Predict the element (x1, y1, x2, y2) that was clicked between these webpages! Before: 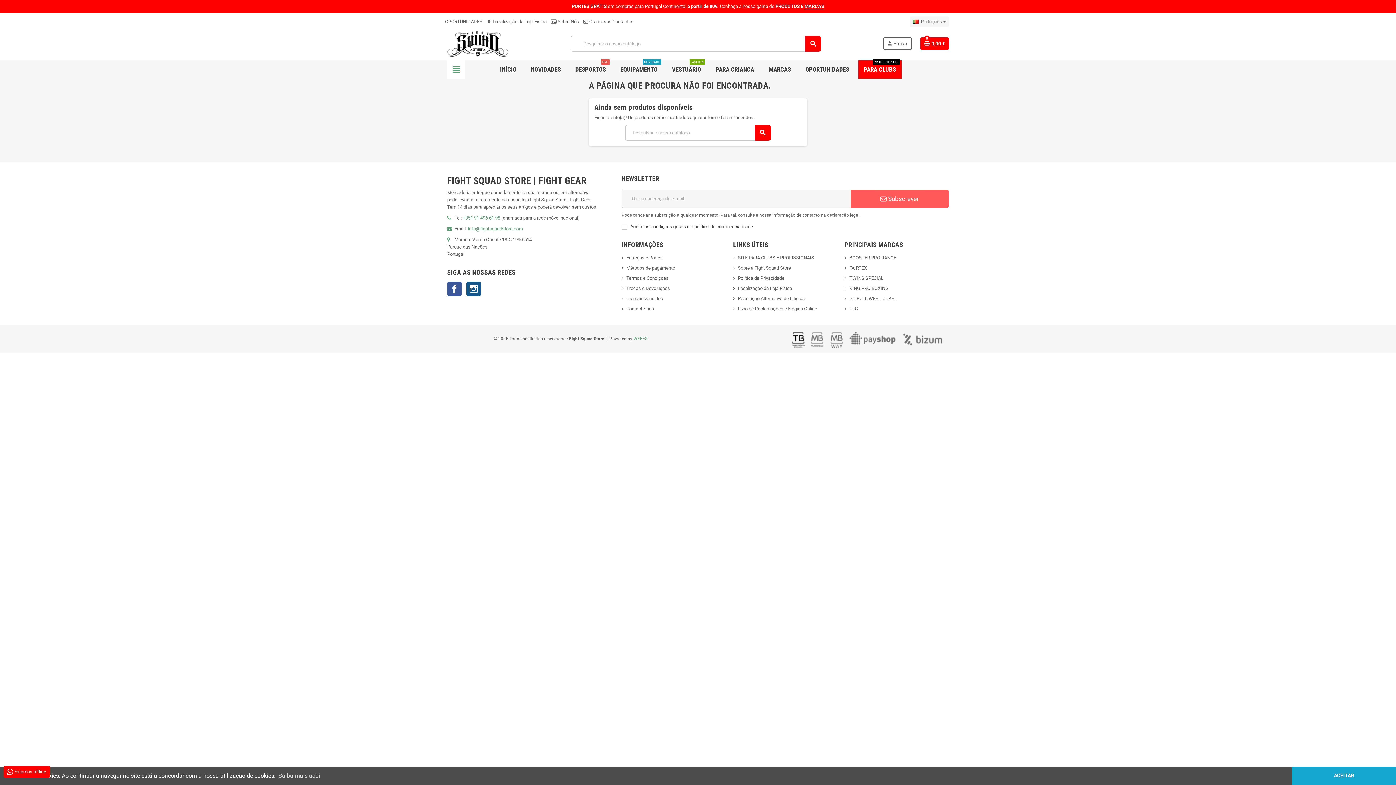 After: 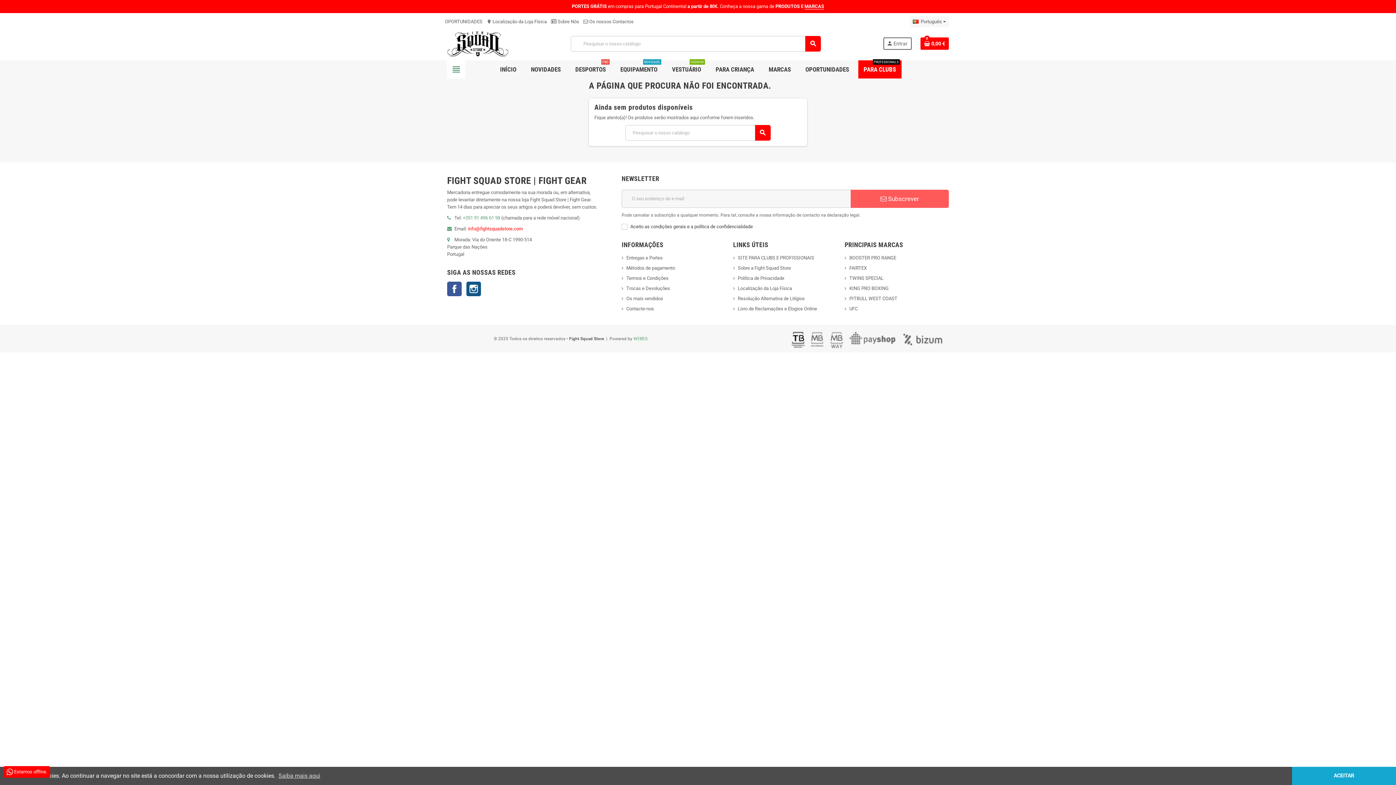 Action: bbox: (468, 226, 522, 231) label: info@fightsquadstore.com